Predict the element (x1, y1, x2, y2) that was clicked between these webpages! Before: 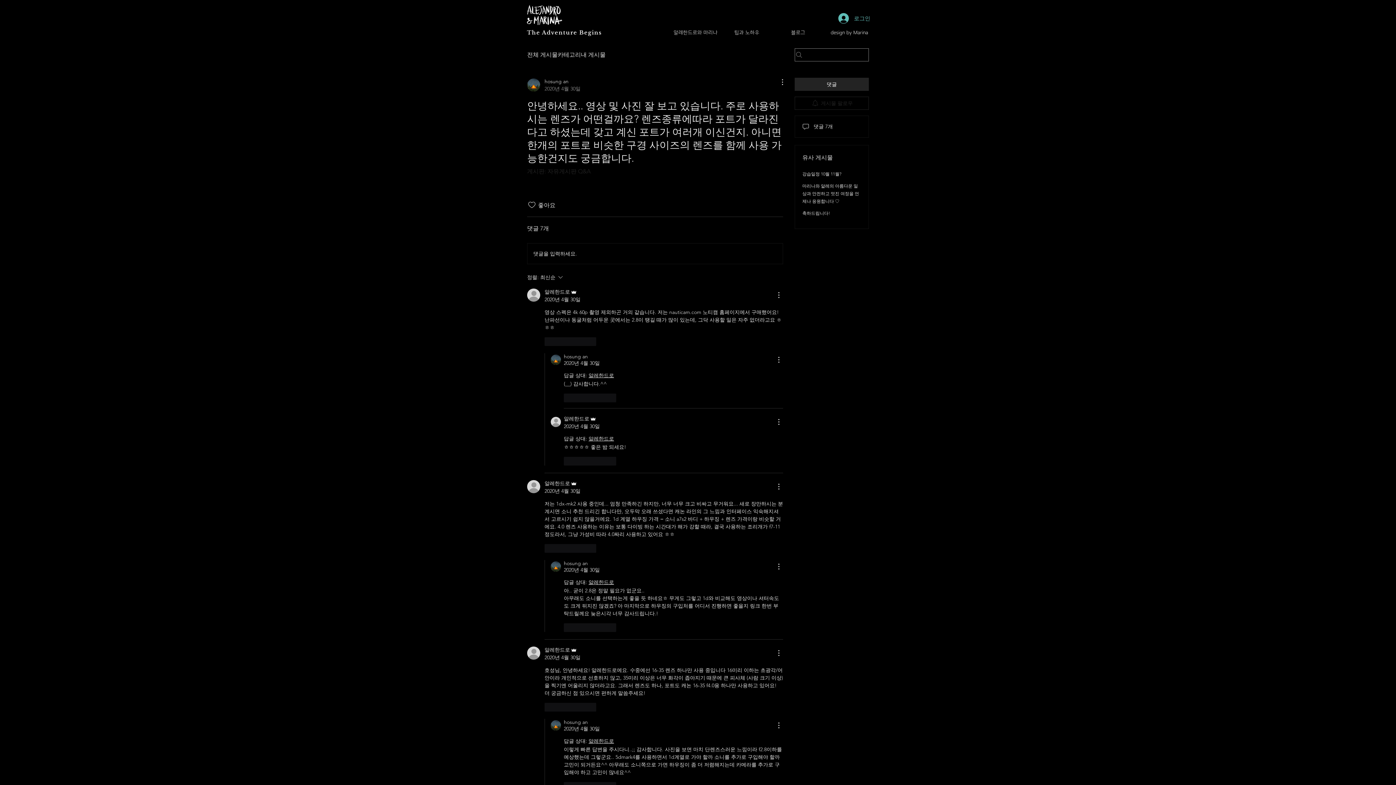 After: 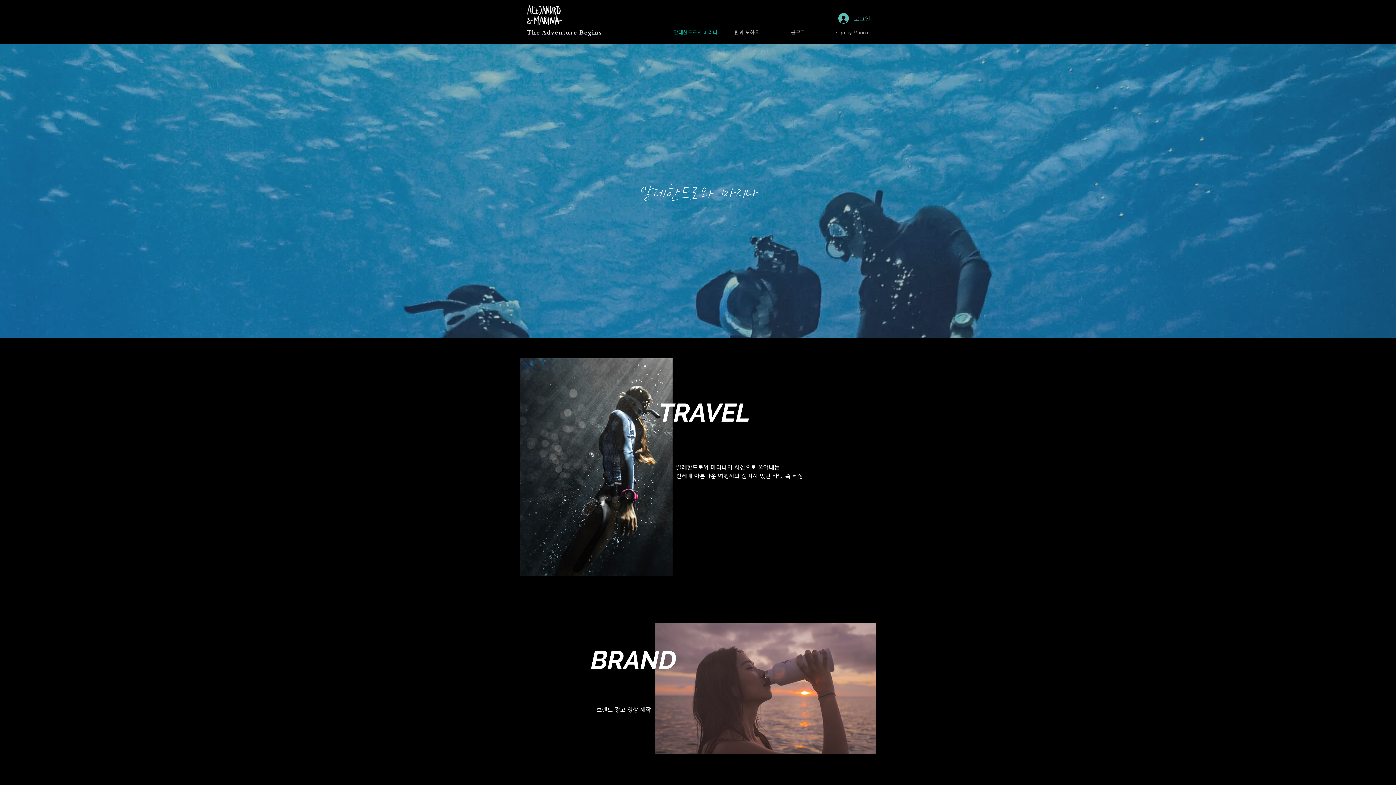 Action: bbox: (670, 26, 721, 38) label: 알레한드로와 마리나